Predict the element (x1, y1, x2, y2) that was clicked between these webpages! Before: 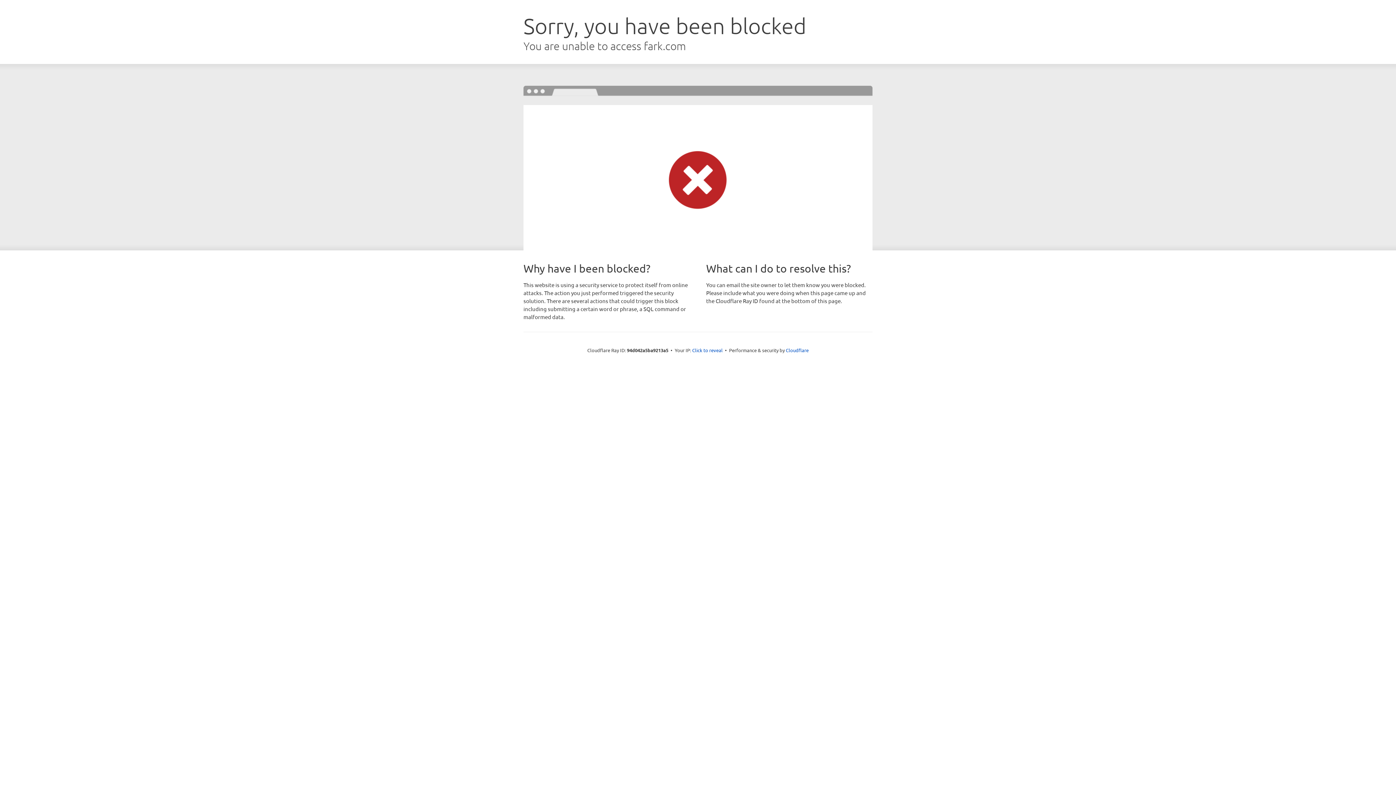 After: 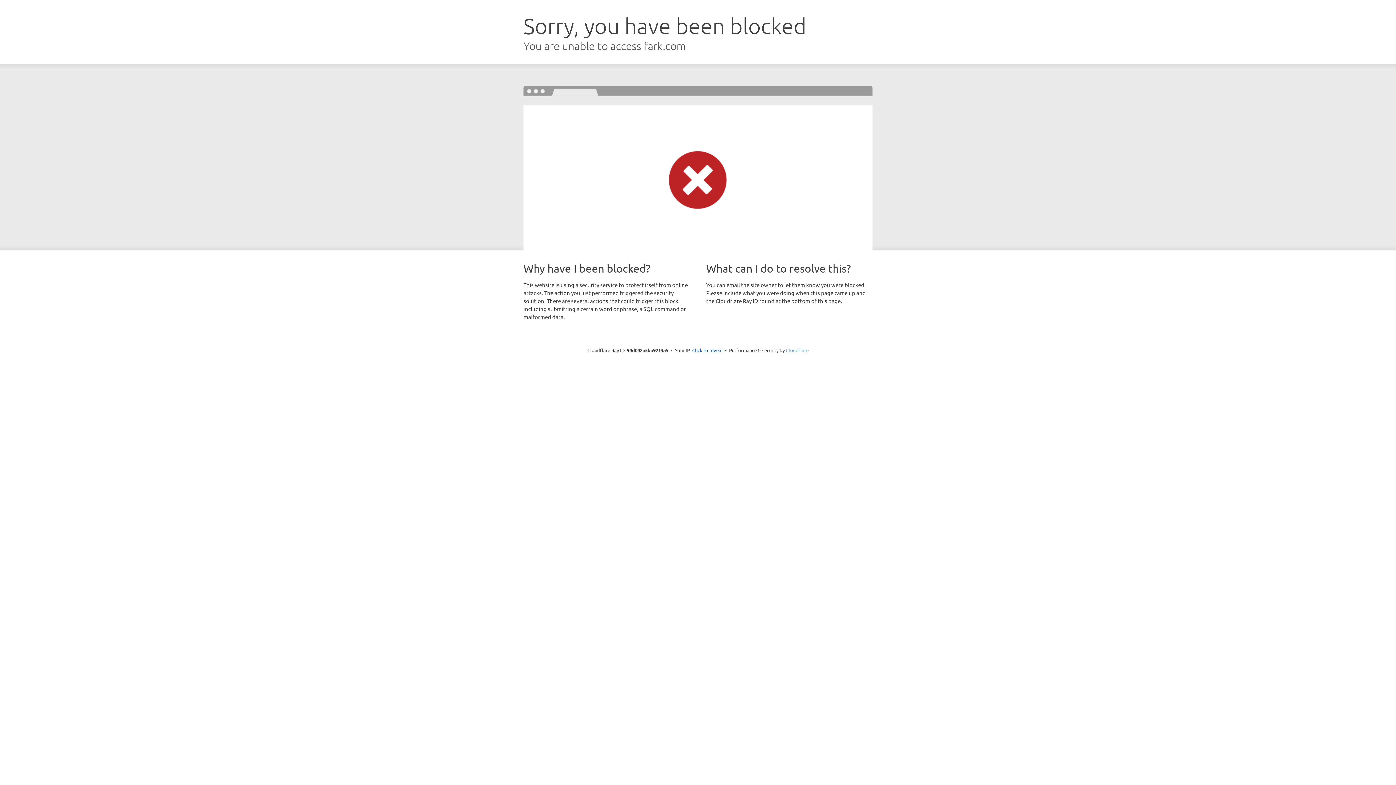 Action: label: Cloudflare bbox: (786, 347, 808, 353)